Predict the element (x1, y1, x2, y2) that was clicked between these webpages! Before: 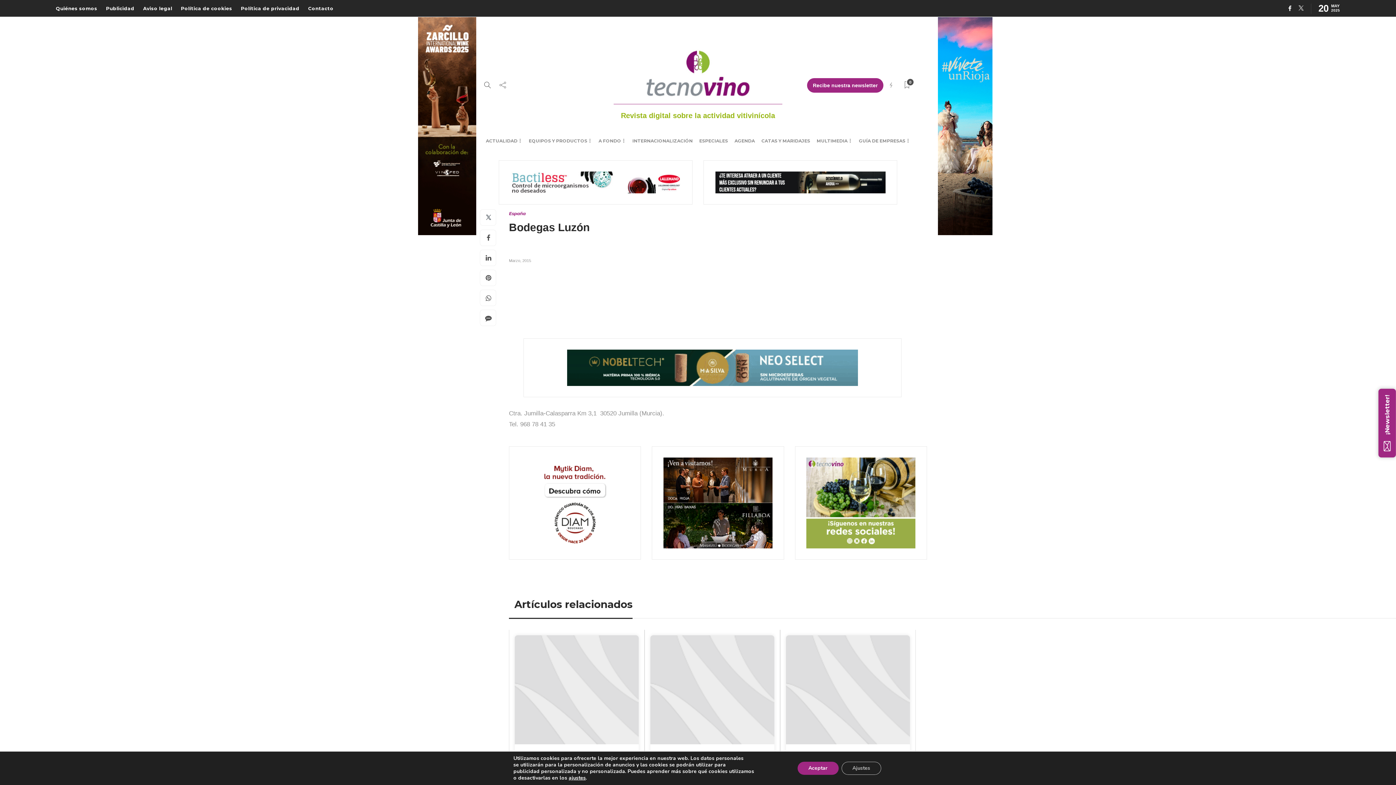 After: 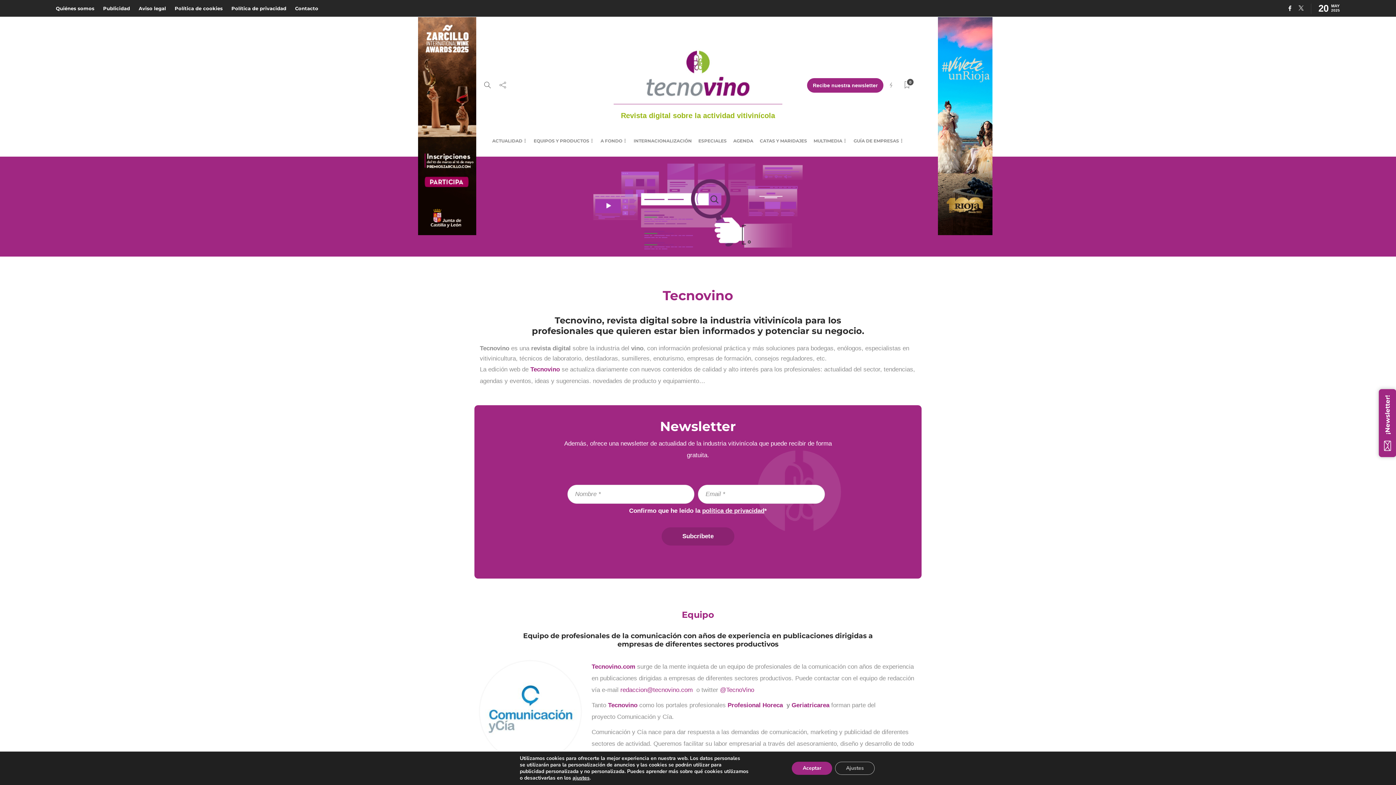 Action: bbox: (55, 1, 97, 15) label: Quiénes somos